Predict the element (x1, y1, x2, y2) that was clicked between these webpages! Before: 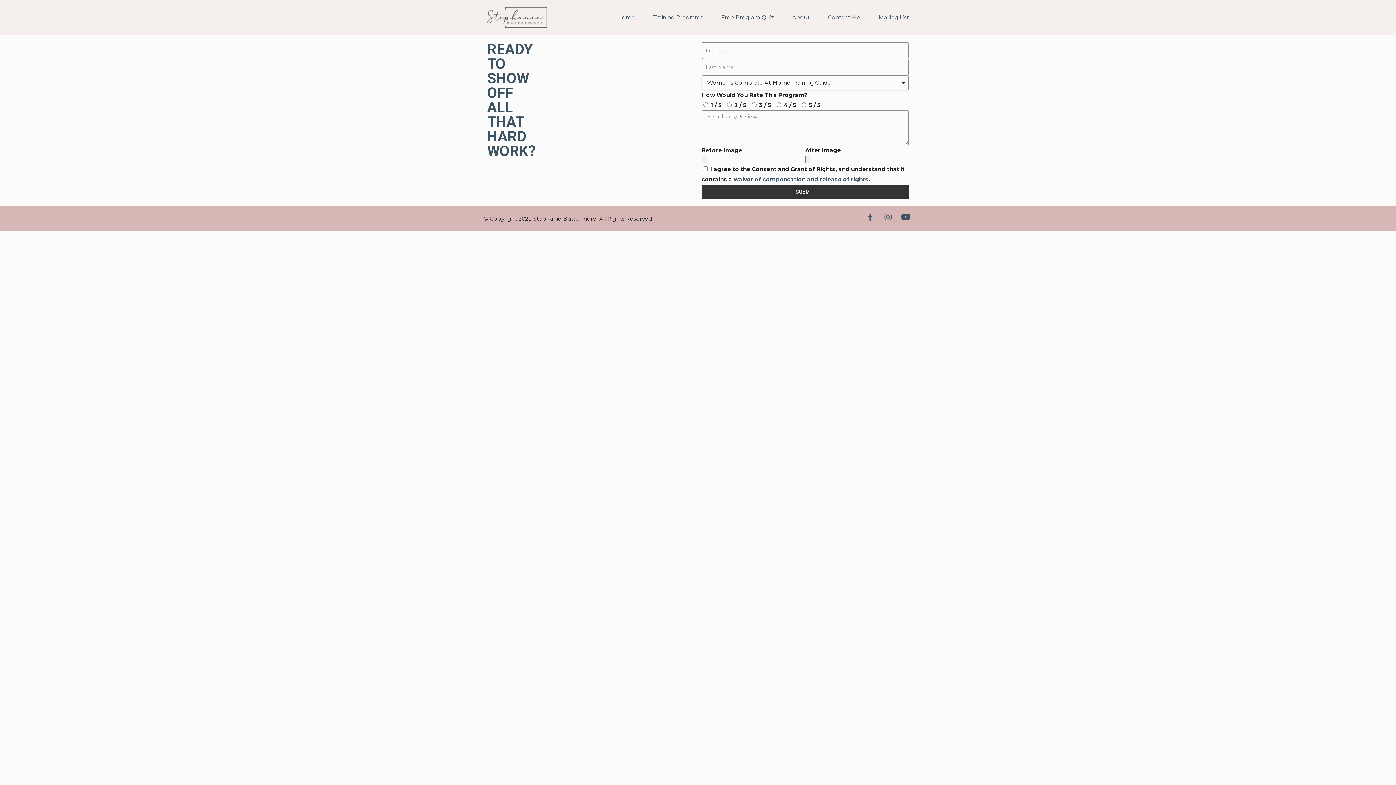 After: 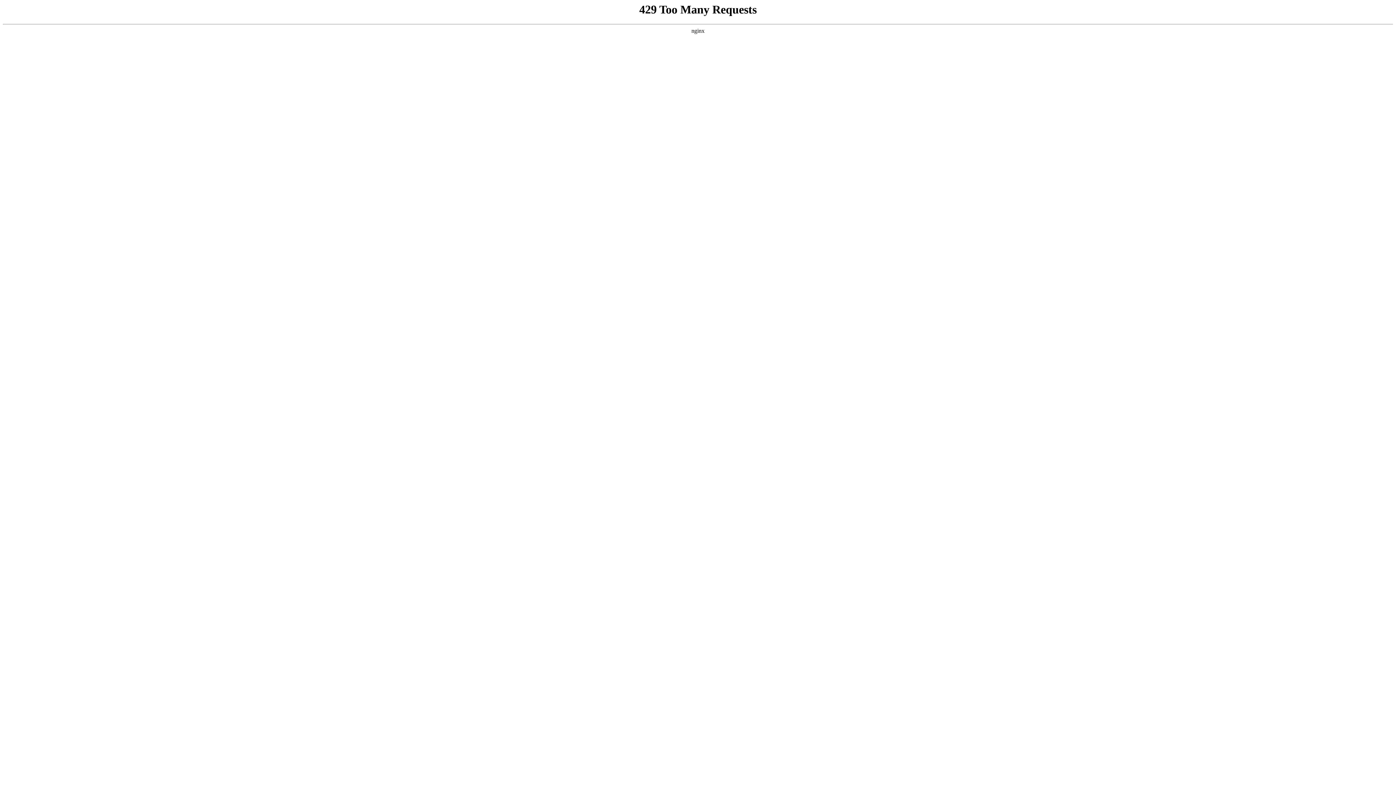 Action: label: Free Program Quiz bbox: (721, 9, 774, 25)